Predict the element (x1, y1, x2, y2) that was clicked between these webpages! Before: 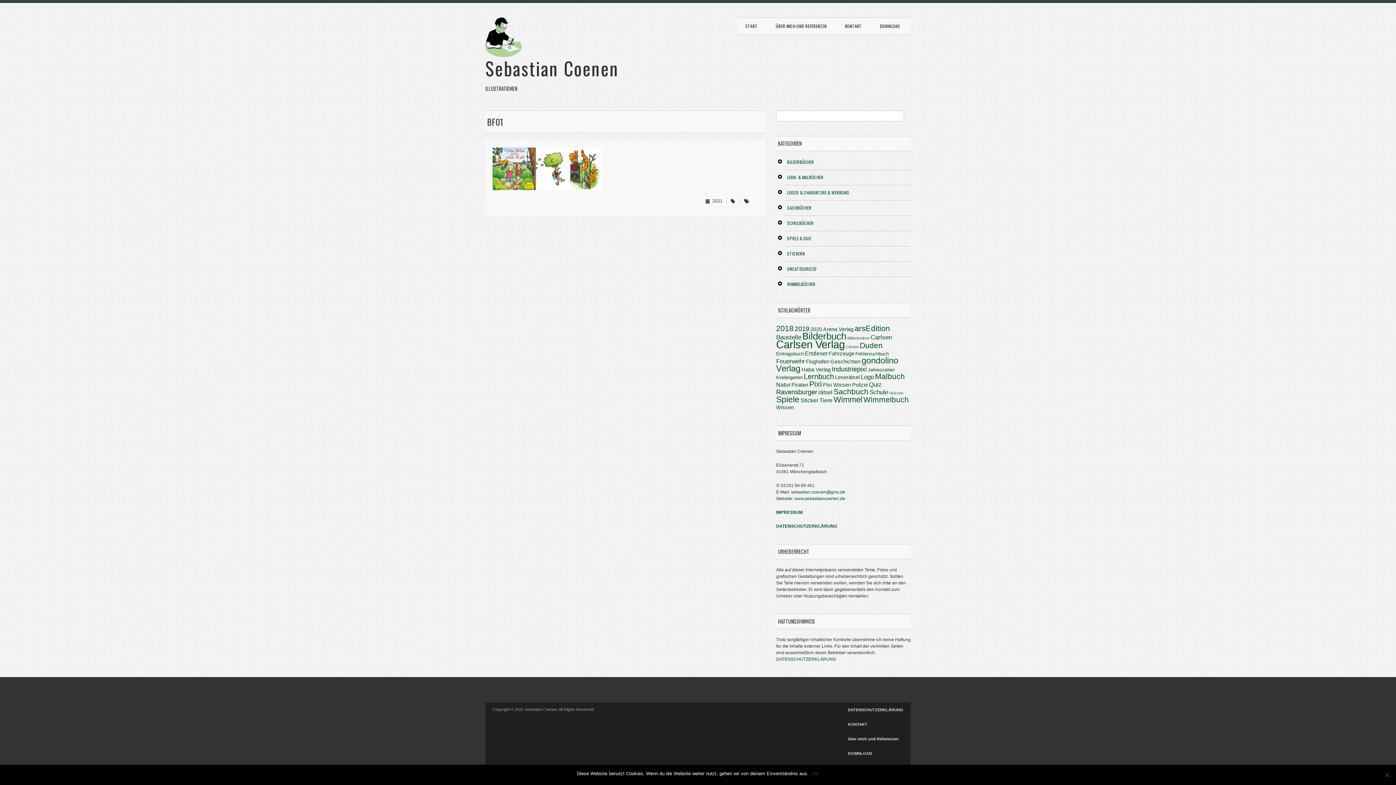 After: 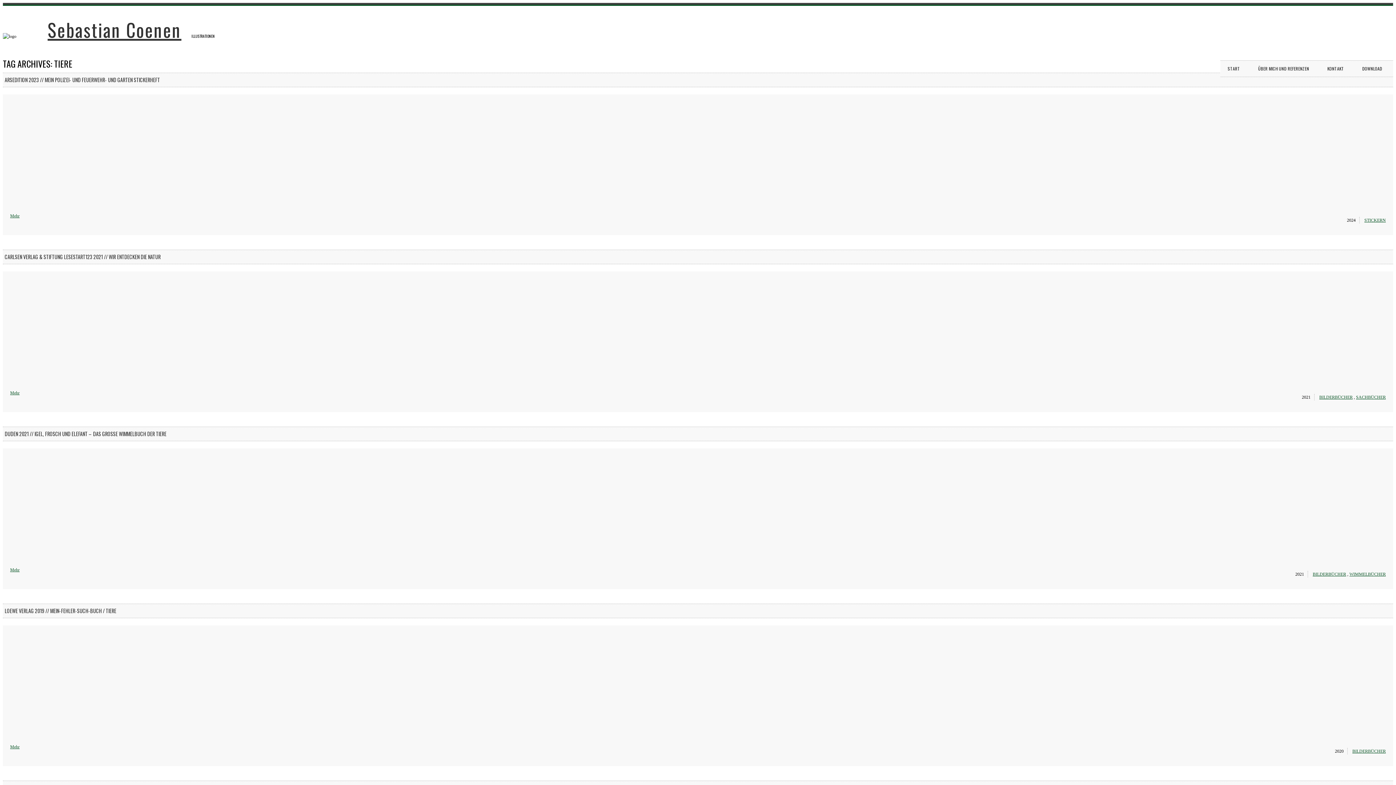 Action: bbox: (819, 397, 832, 403) label: Tiere (5 Einträge)